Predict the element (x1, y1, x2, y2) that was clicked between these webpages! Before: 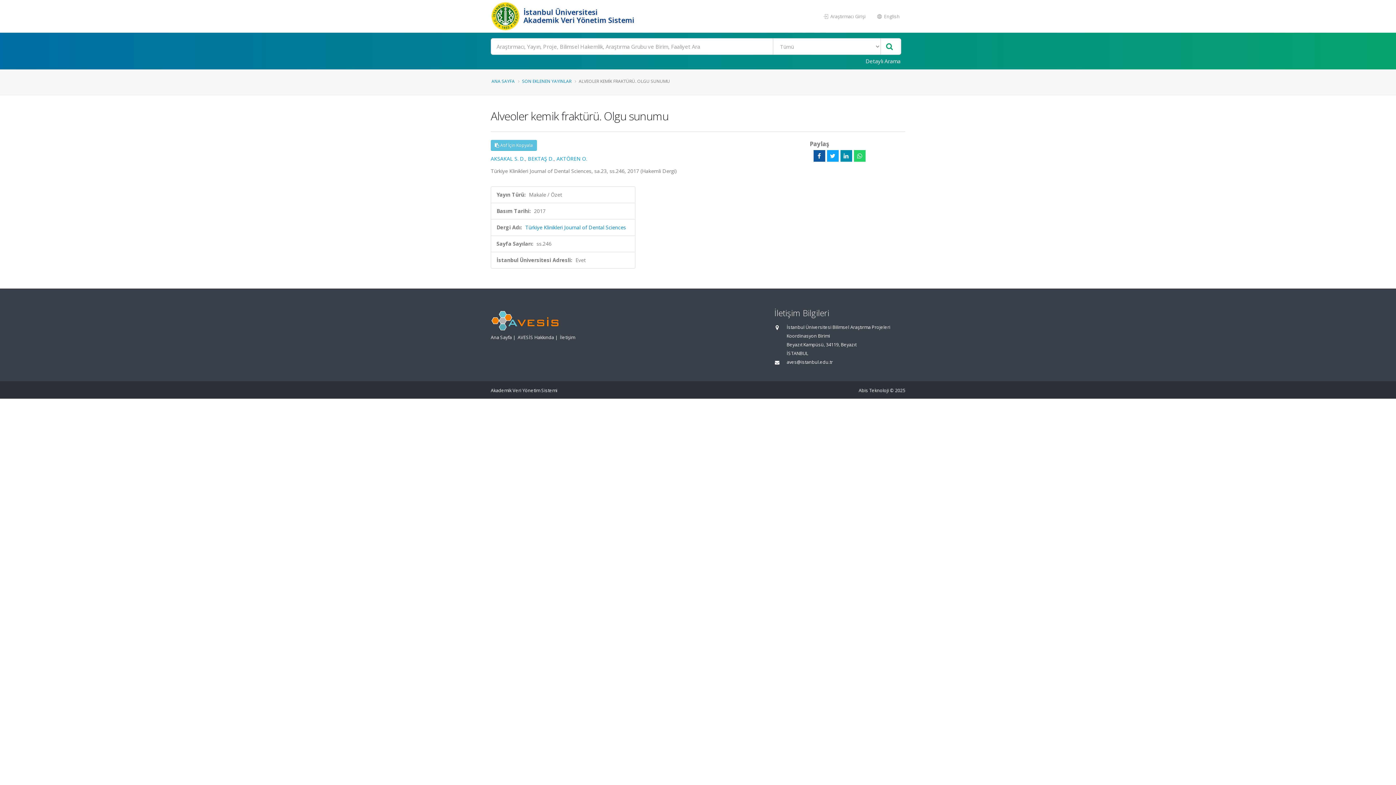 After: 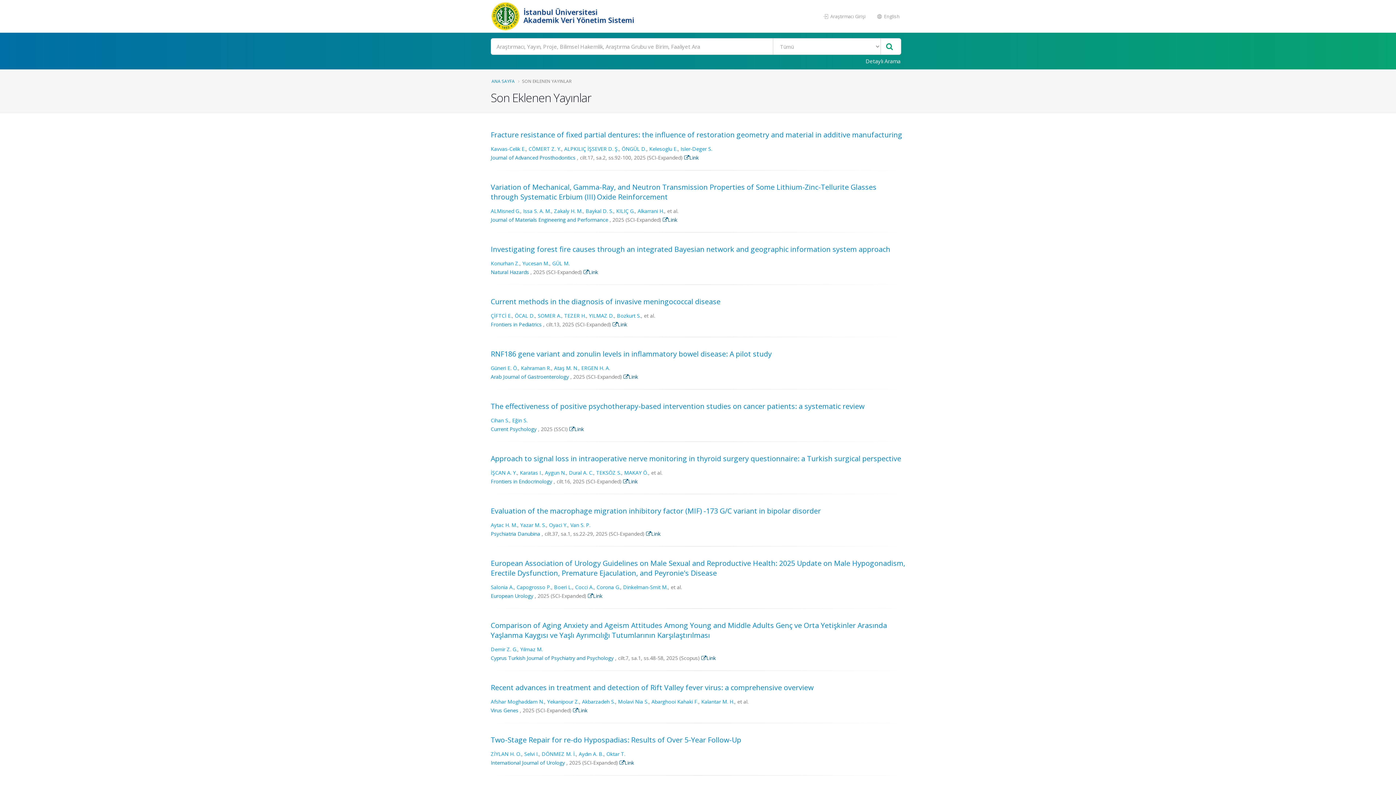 Action: label: SON EKLENEN YAYINLAR bbox: (522, 78, 571, 84)